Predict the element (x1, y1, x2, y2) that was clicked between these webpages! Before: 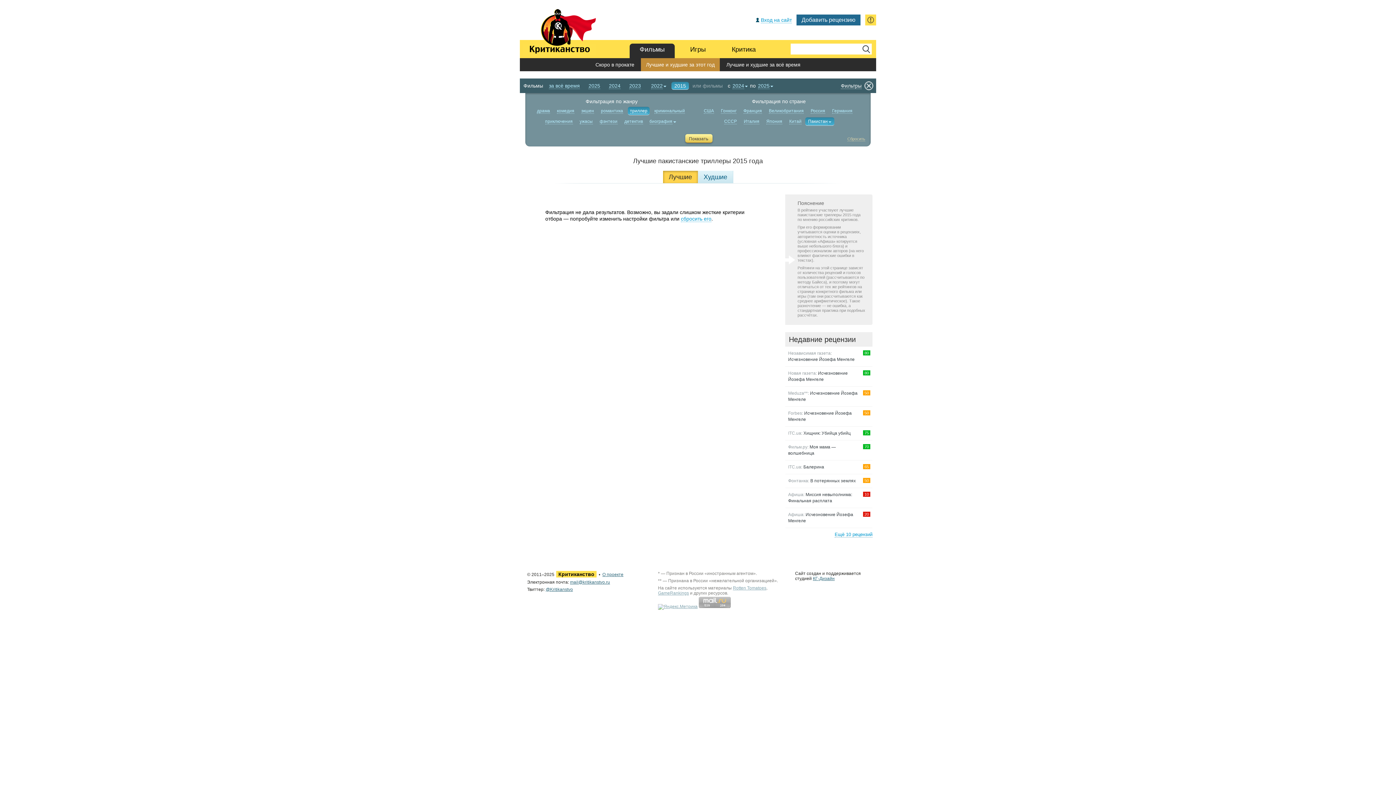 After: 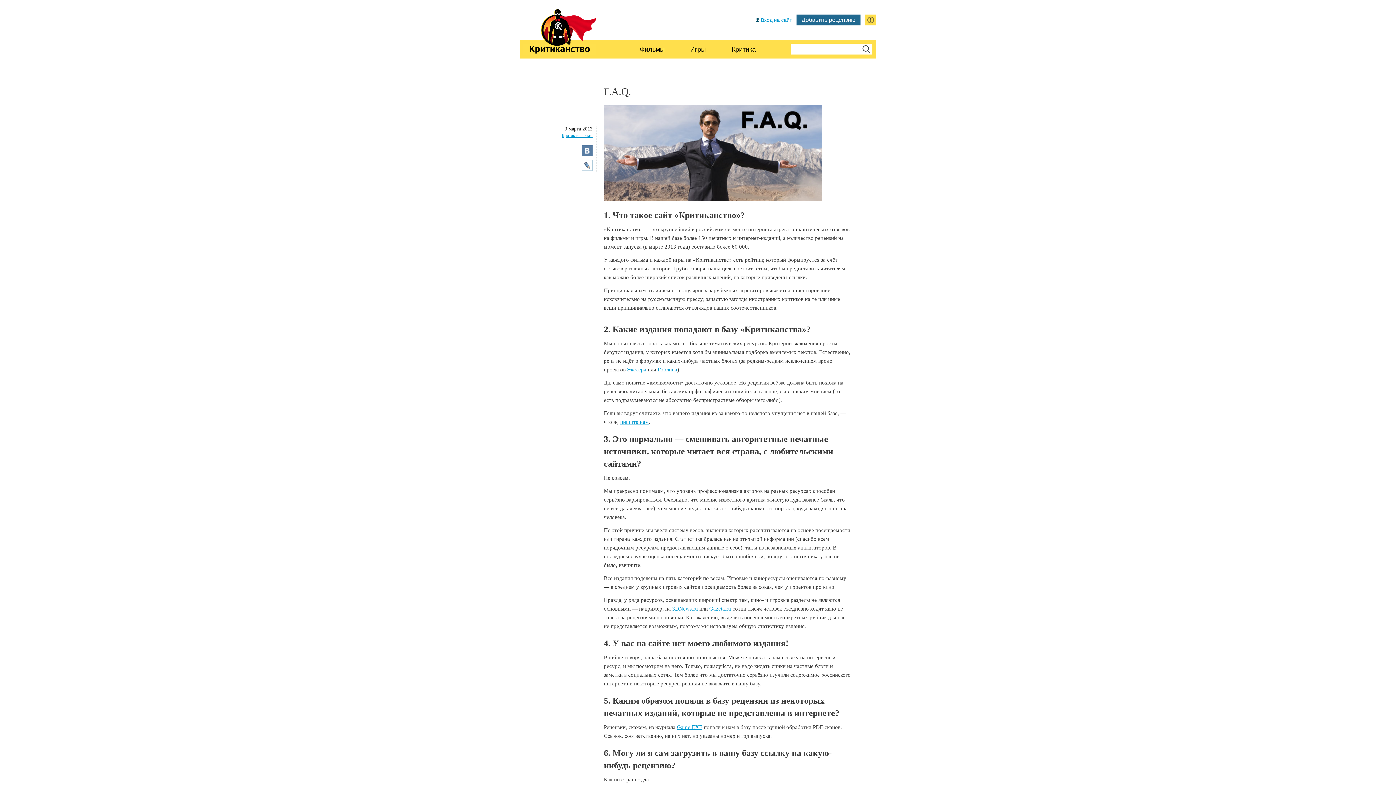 Action: bbox: (602, 572, 623, 577) label: О проекте